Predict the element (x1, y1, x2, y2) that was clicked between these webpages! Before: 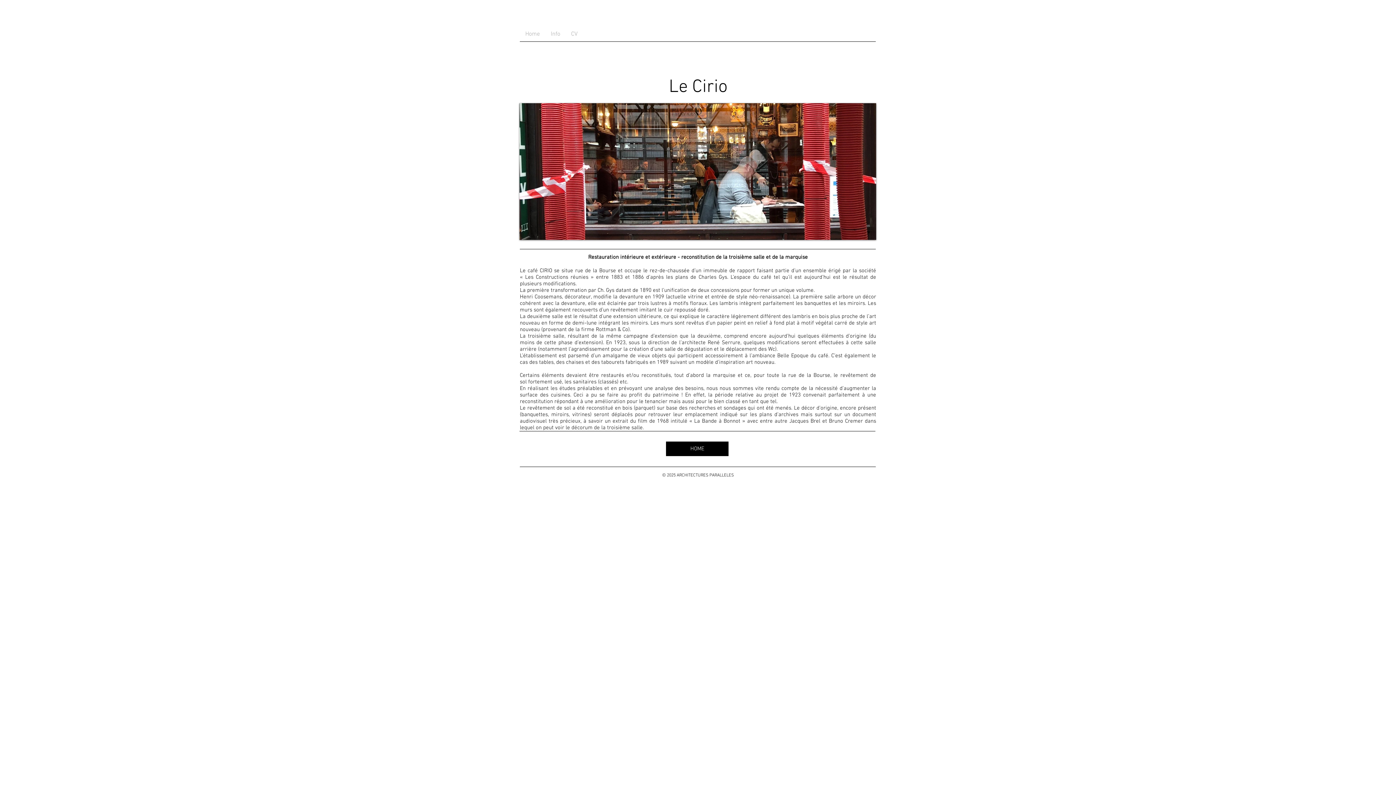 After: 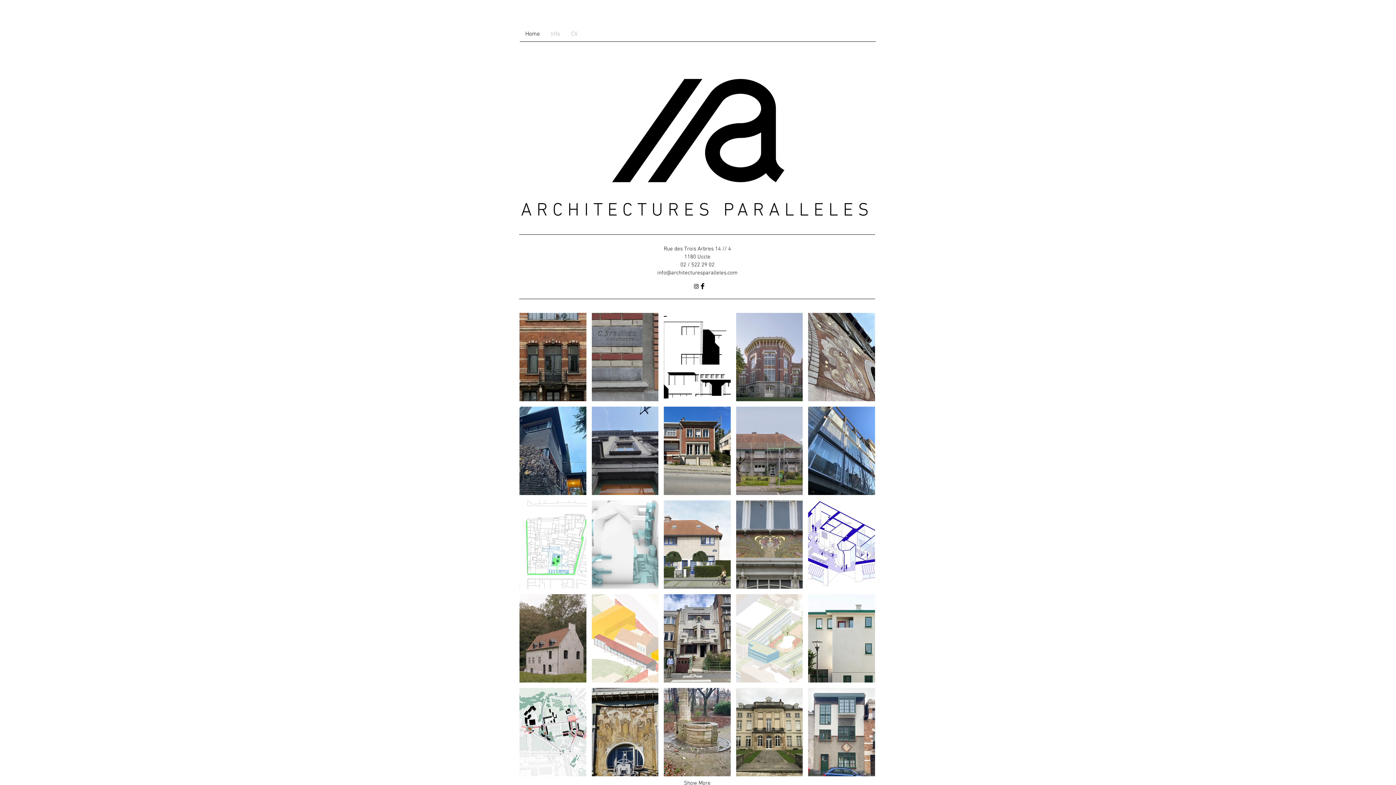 Action: label: Home bbox: (520, 29, 545, 39)